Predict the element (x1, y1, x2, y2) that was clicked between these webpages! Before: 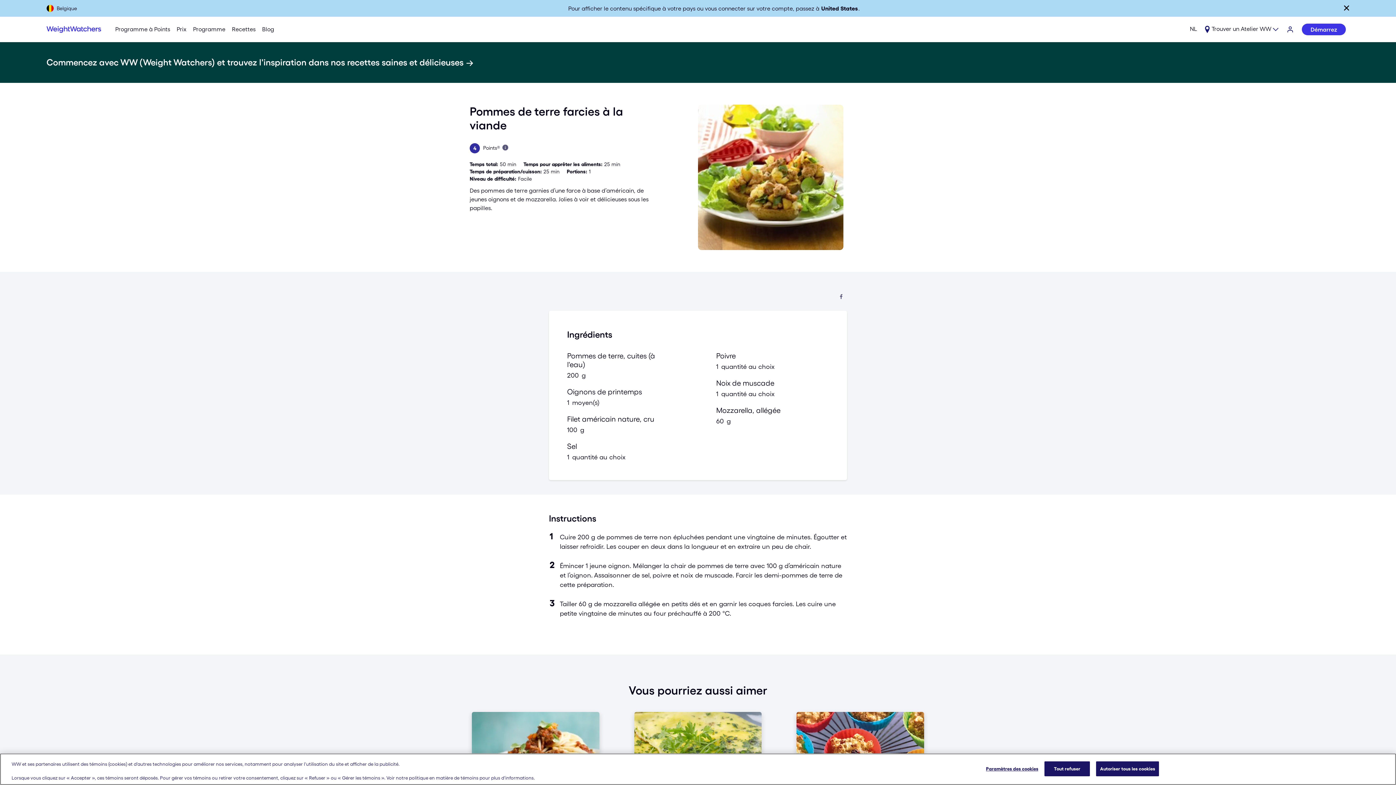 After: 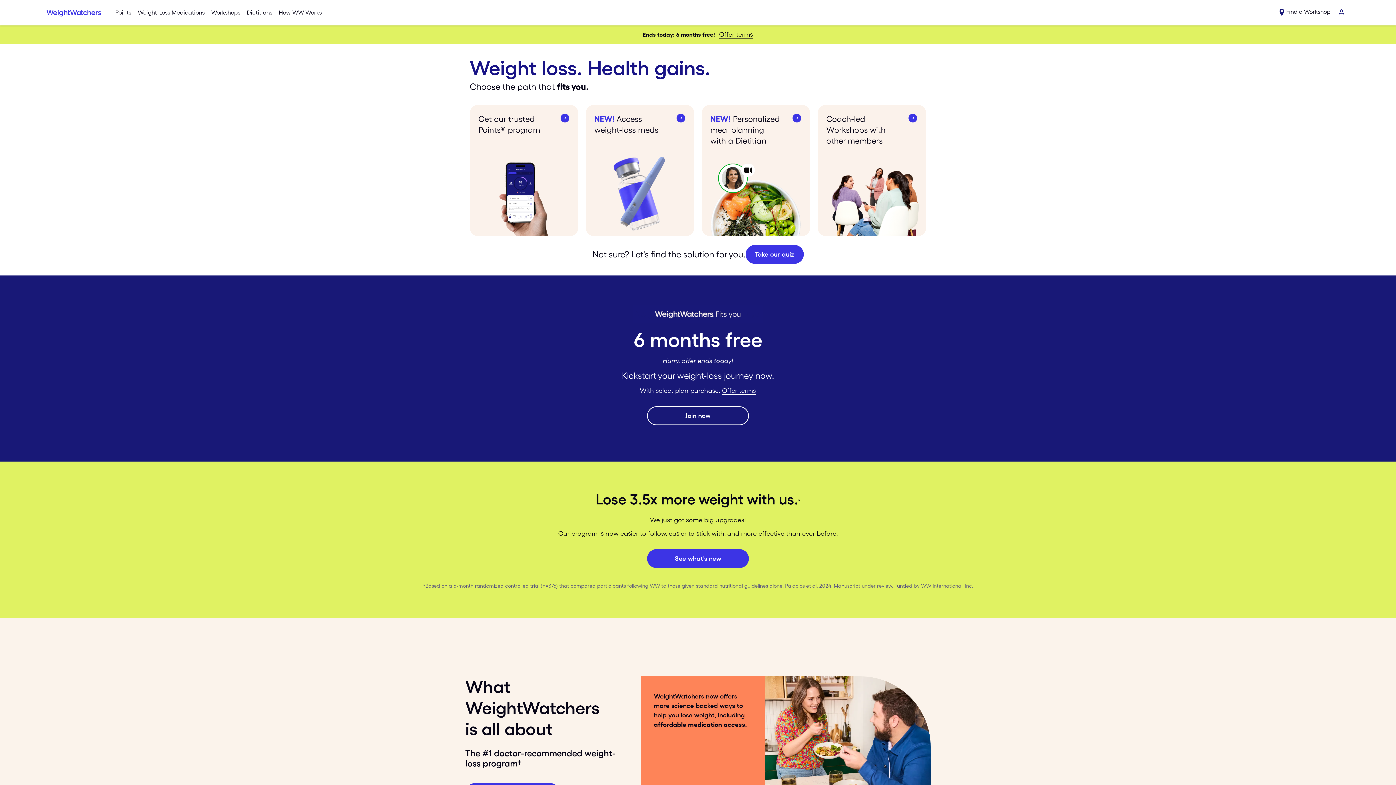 Action: bbox: (821, 4, 858, 12) label: United States